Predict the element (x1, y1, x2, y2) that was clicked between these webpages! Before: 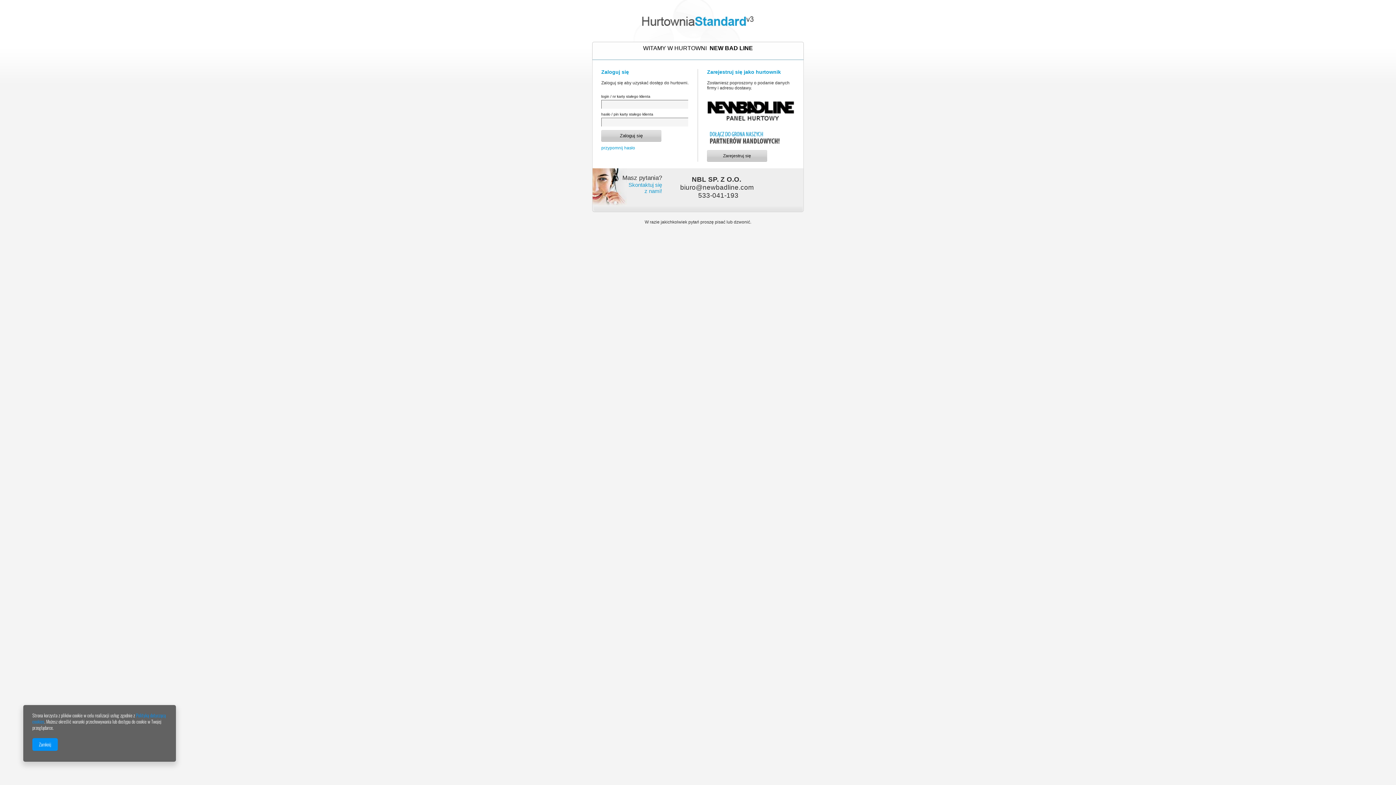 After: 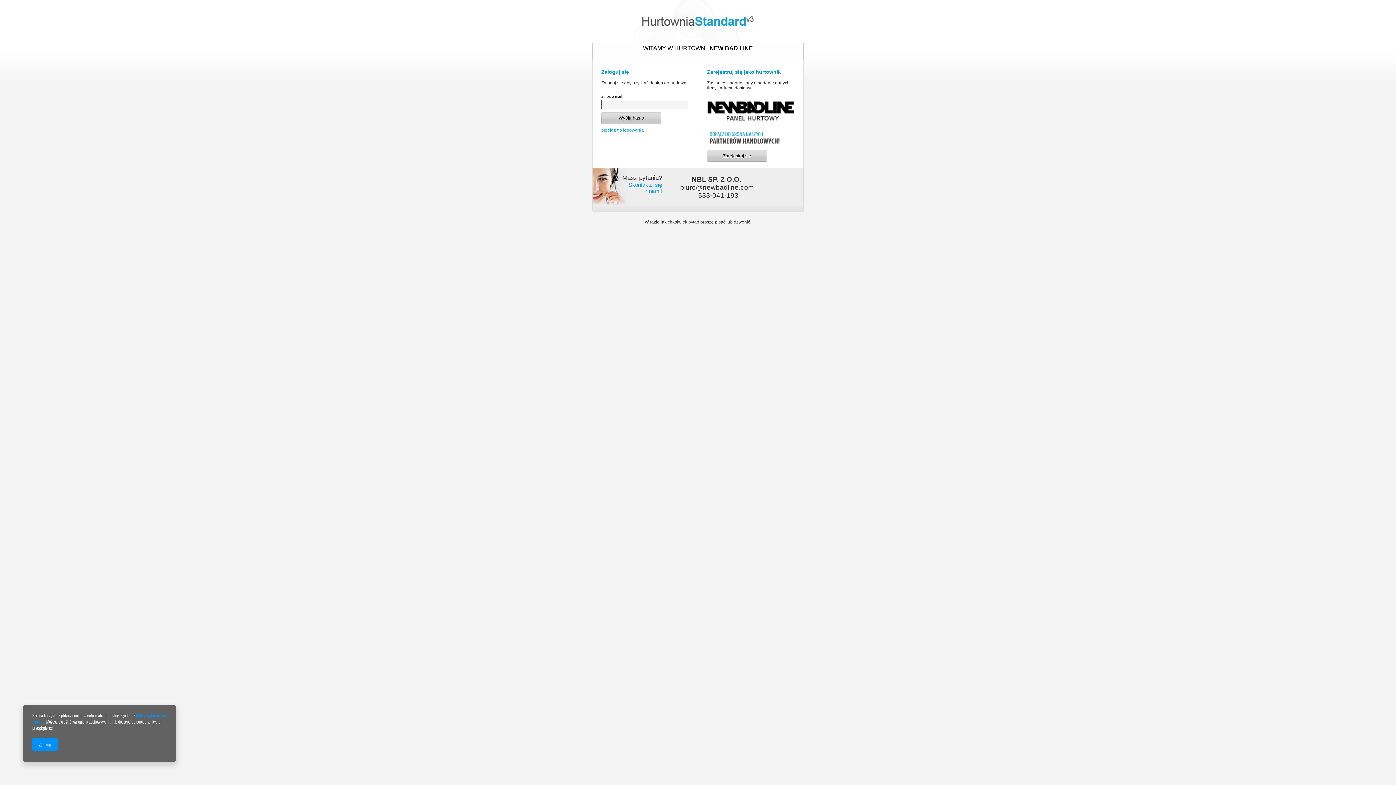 Action: bbox: (601, 141, 688, 154) label: przypomnij hasło